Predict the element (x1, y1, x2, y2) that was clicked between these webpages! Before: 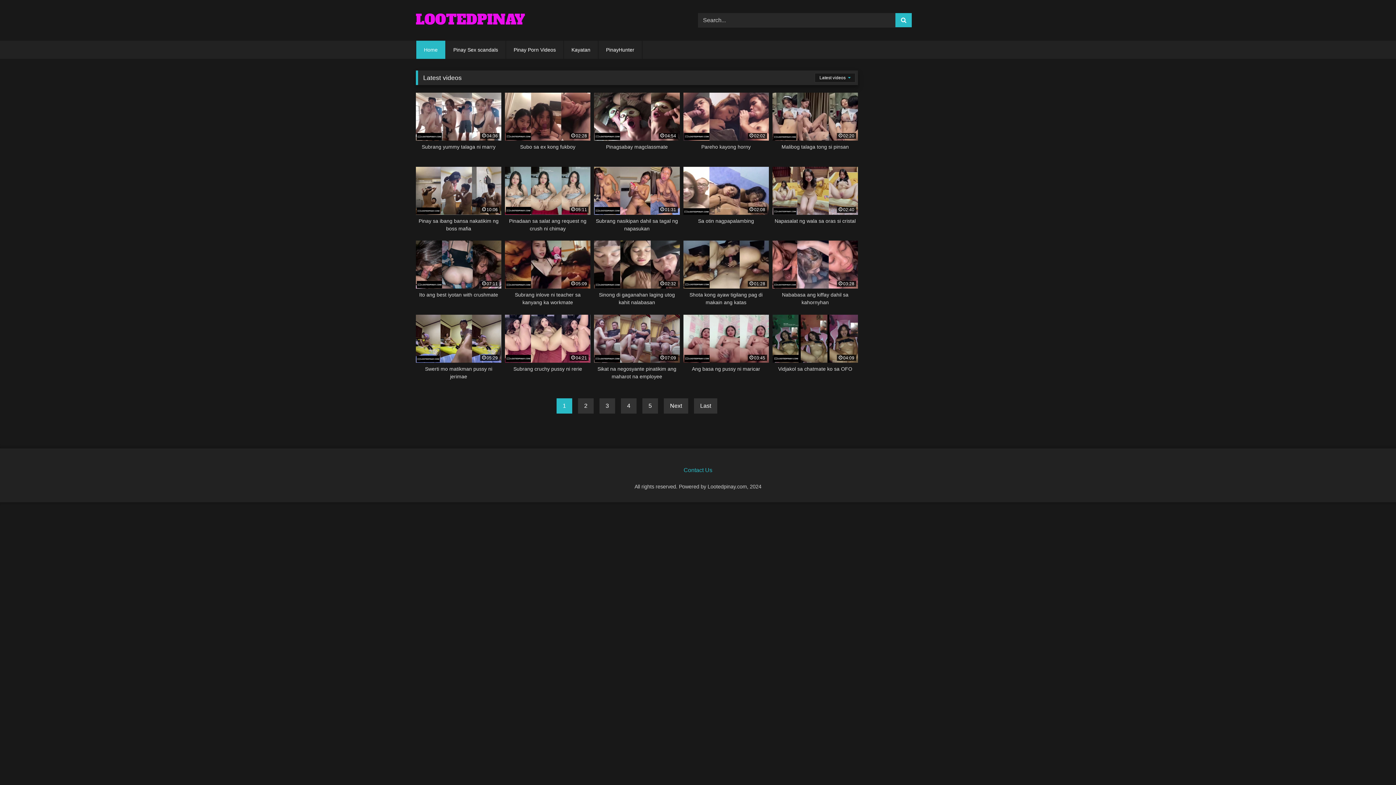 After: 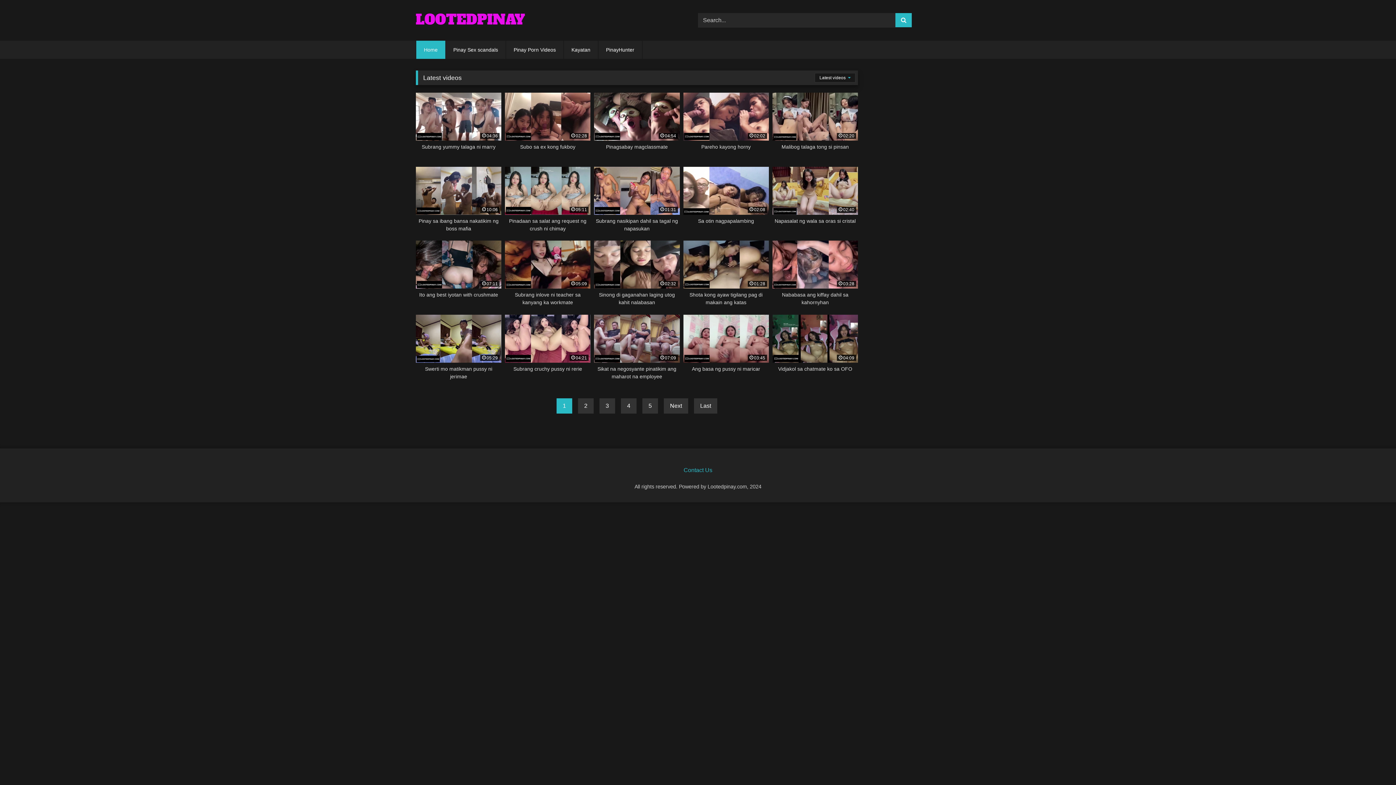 Action: bbox: (556, 398, 572, 413) label: 1